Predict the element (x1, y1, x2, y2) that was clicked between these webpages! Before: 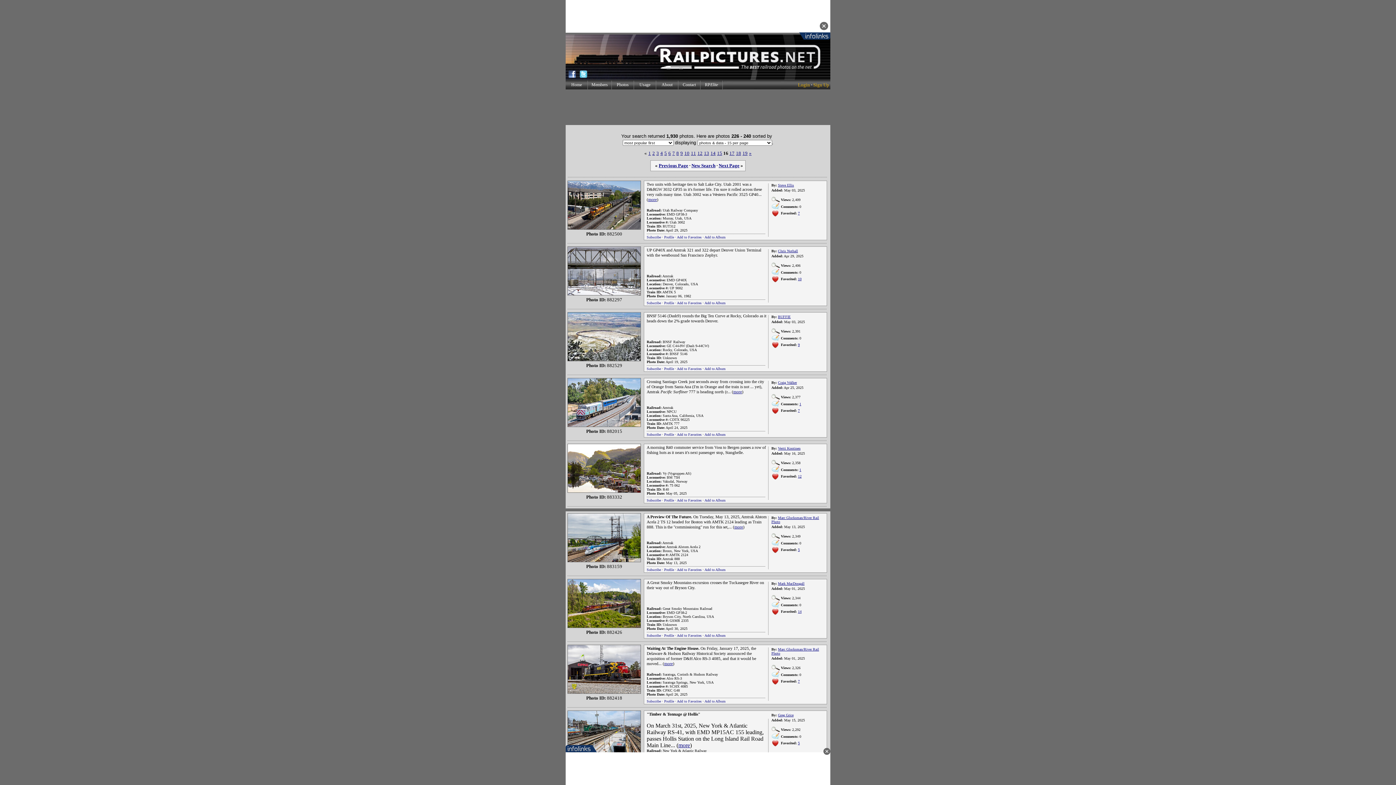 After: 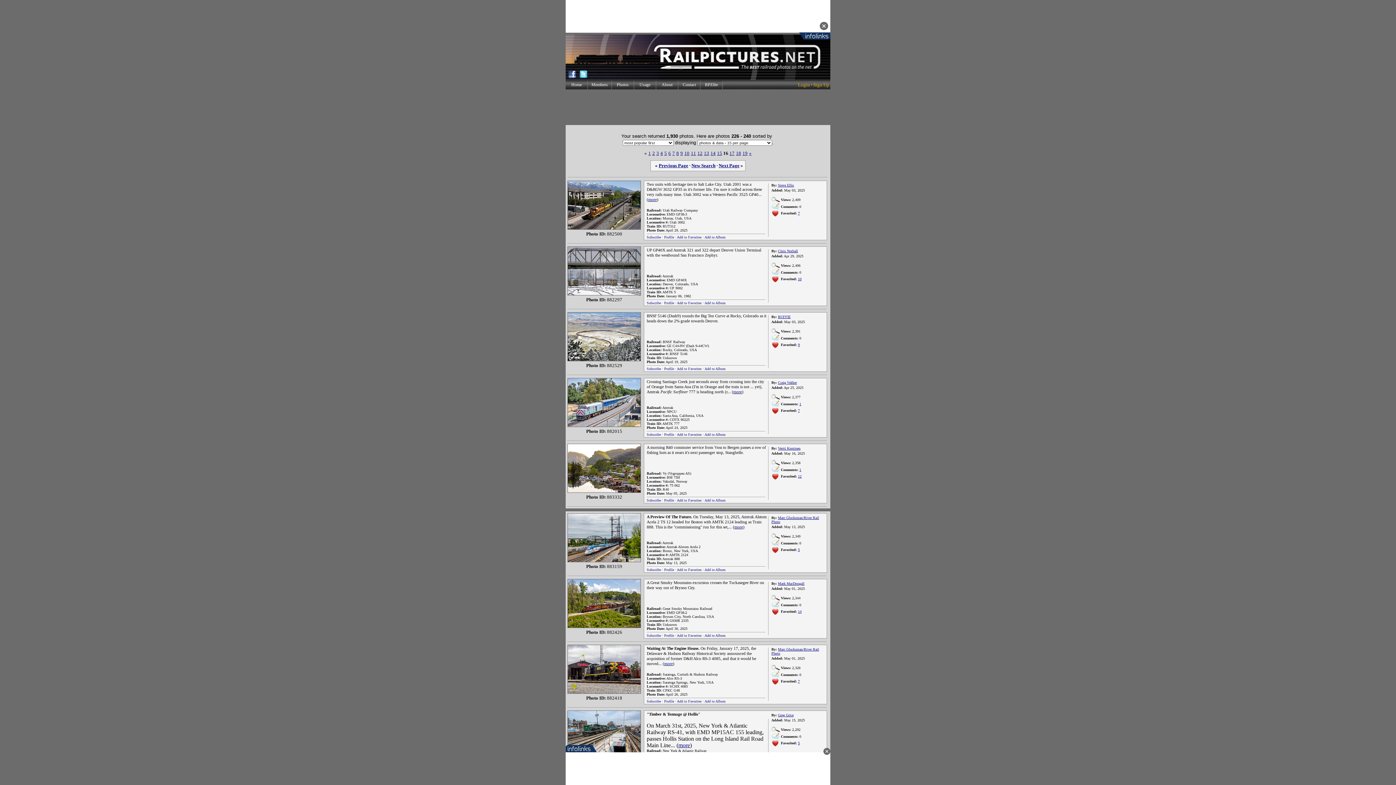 Action: bbox: (733, 389, 742, 394) label: more